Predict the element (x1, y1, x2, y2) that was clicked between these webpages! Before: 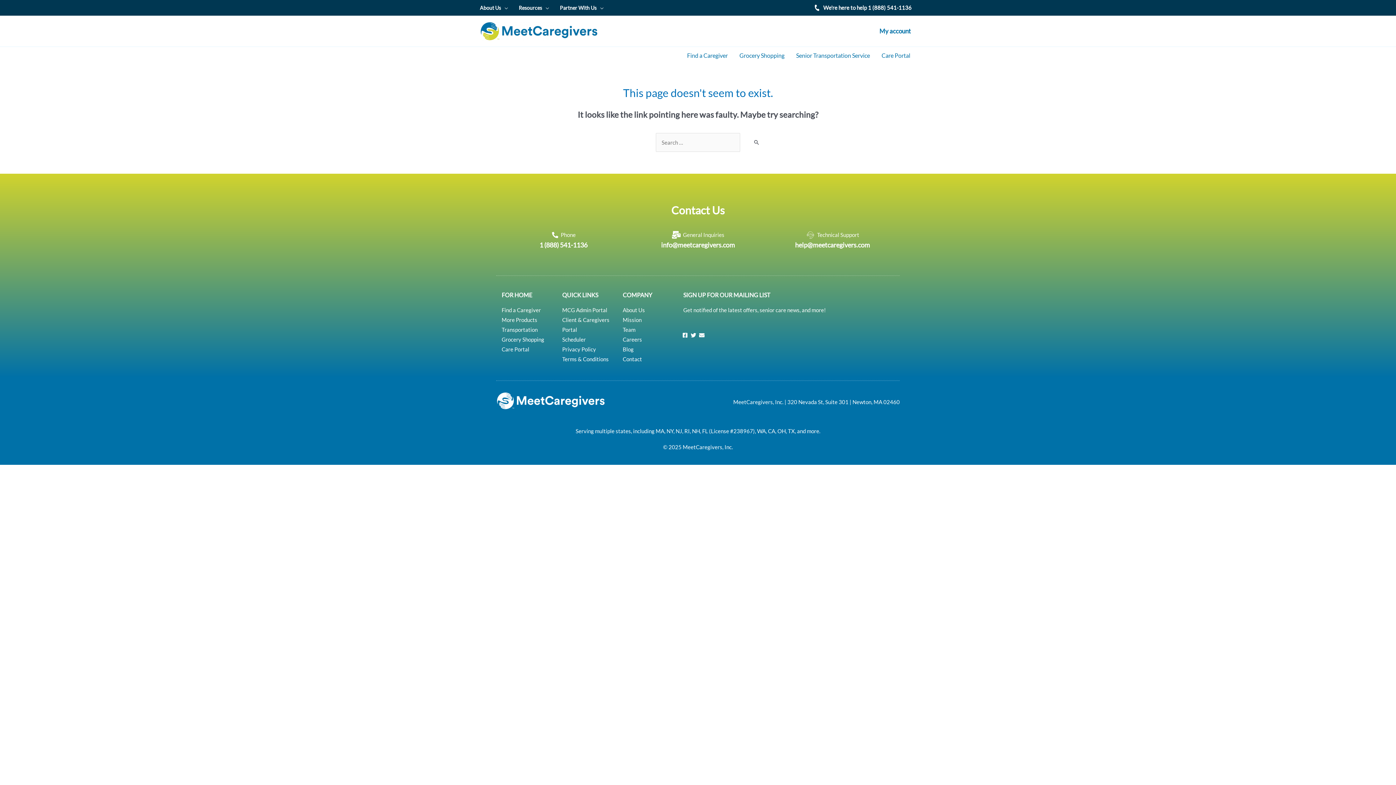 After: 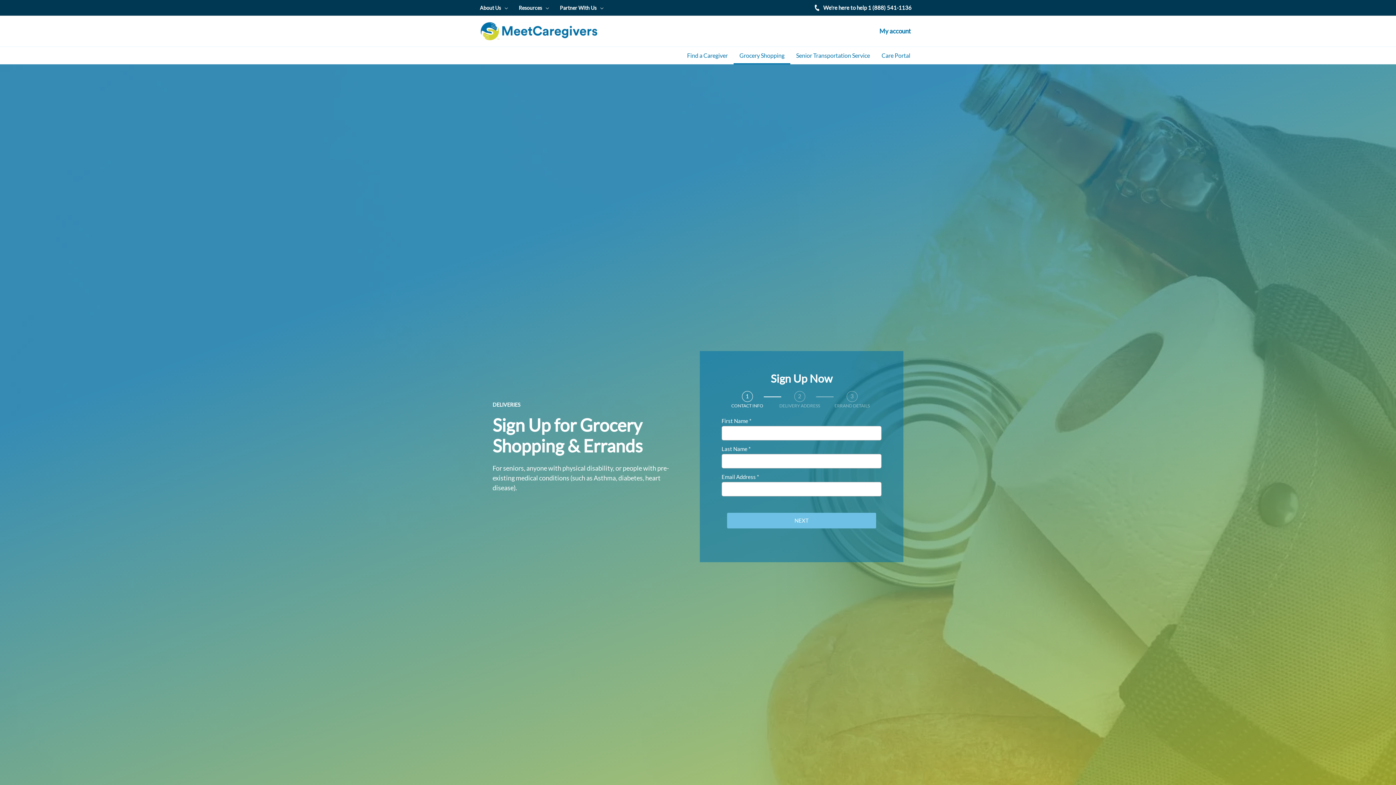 Action: label: Grocery Shopping bbox: (501, 334, 551, 344)